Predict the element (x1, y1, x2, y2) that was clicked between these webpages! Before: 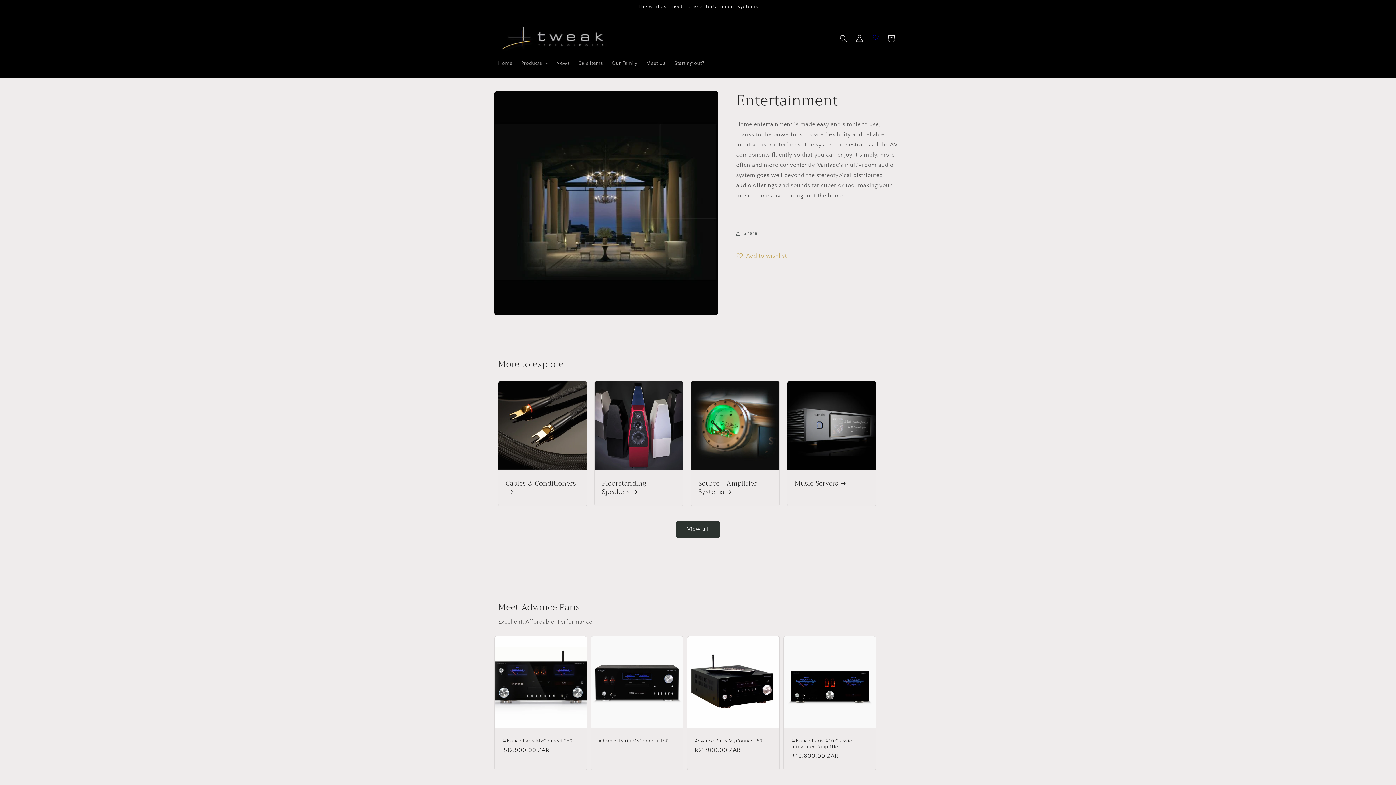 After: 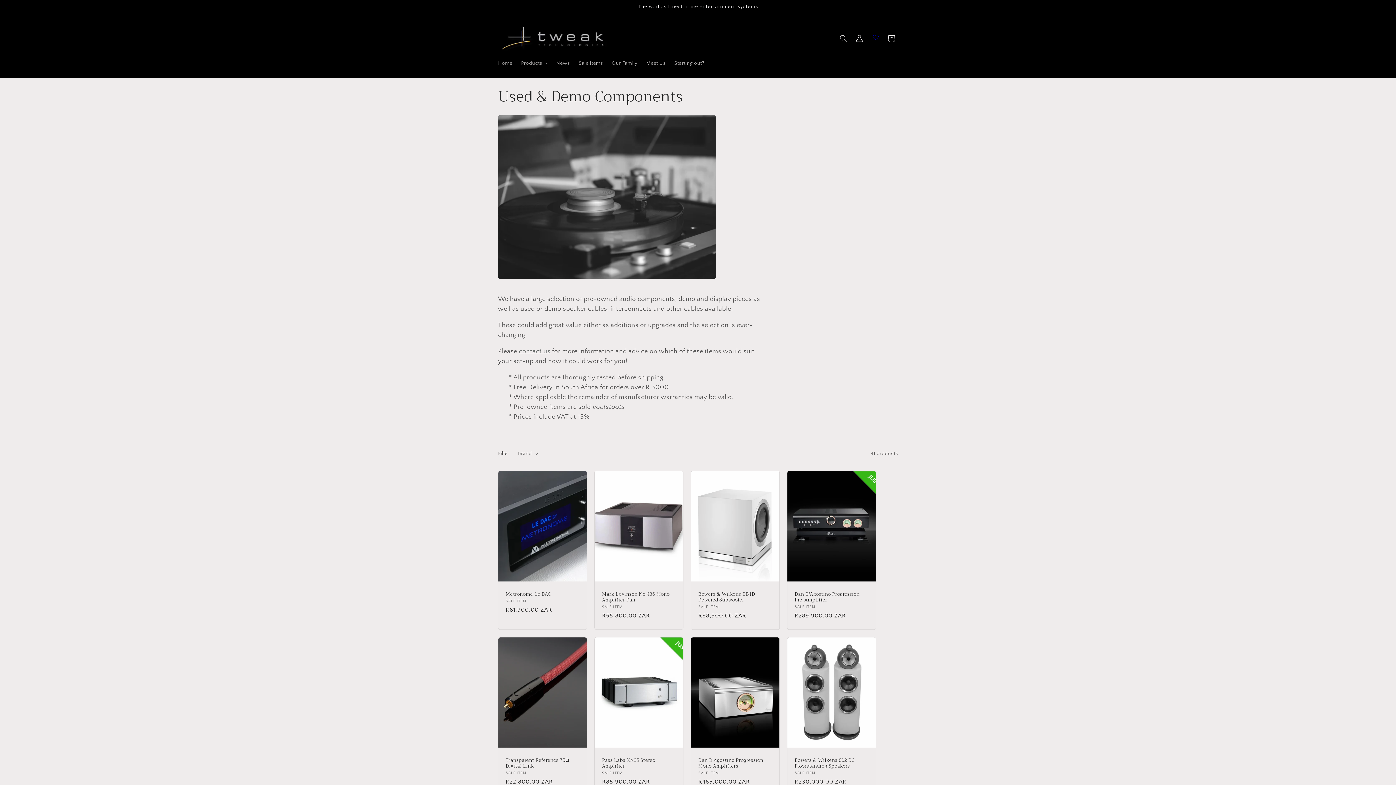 Action: label: Sale Items bbox: (574, 55, 607, 70)